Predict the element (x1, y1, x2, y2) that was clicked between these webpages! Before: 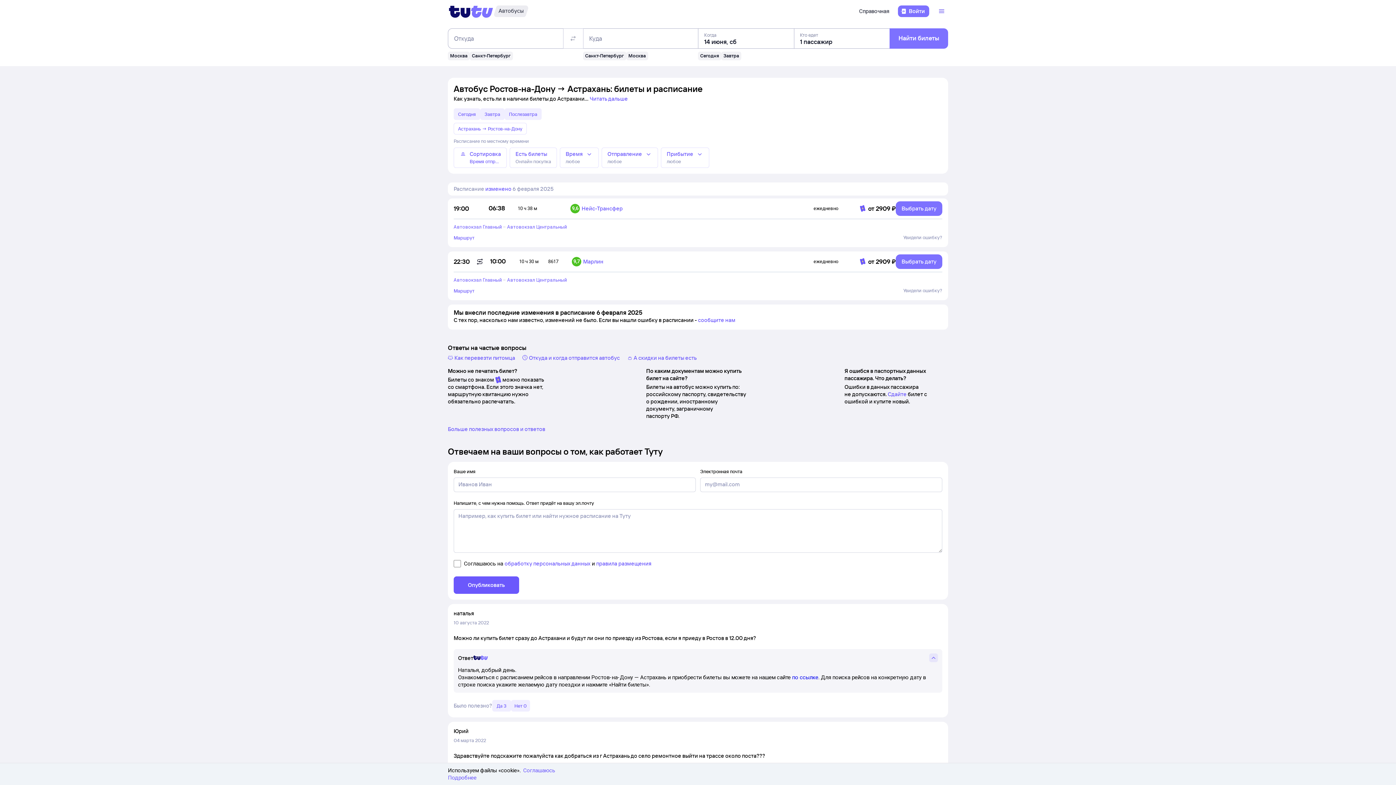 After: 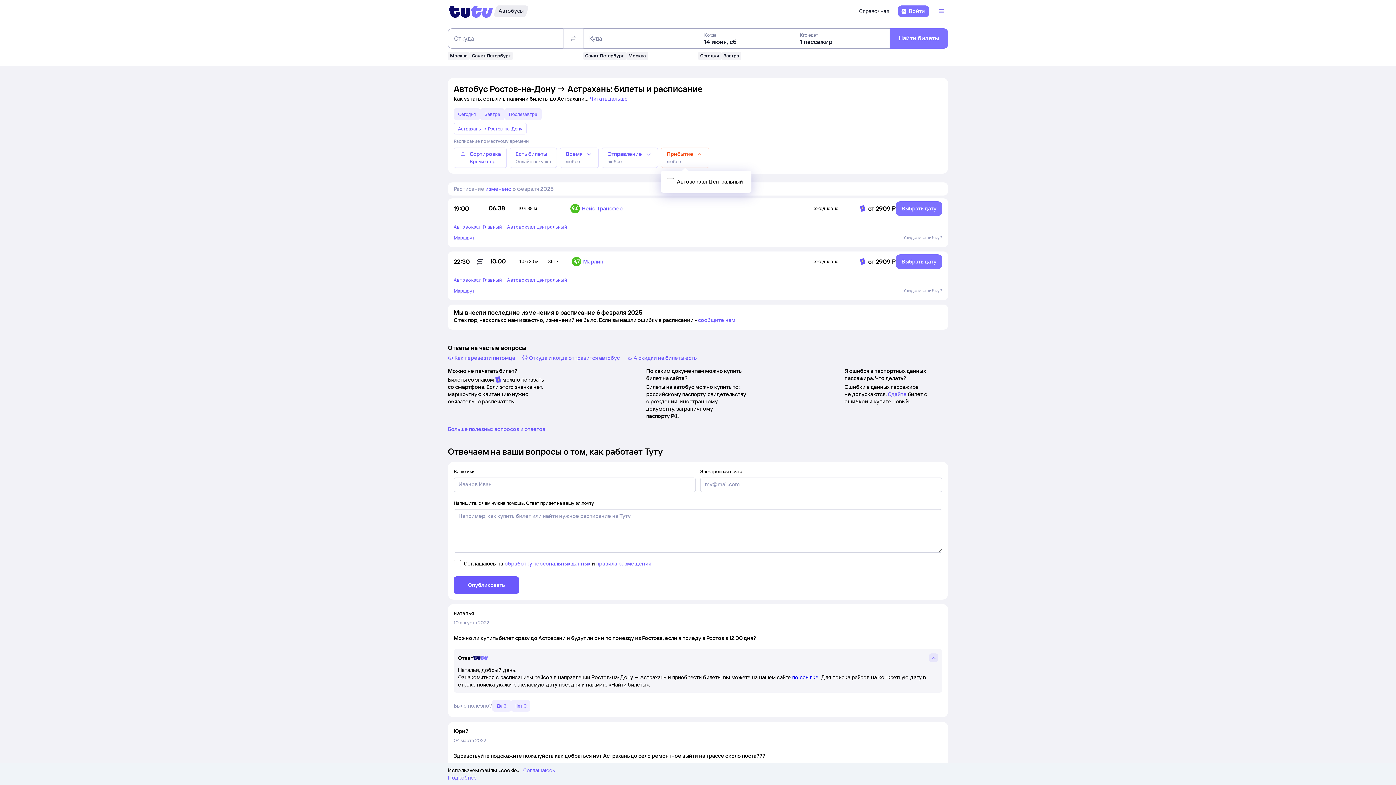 Action: bbox: (661, 147, 709, 168) label: Прибытие
любое